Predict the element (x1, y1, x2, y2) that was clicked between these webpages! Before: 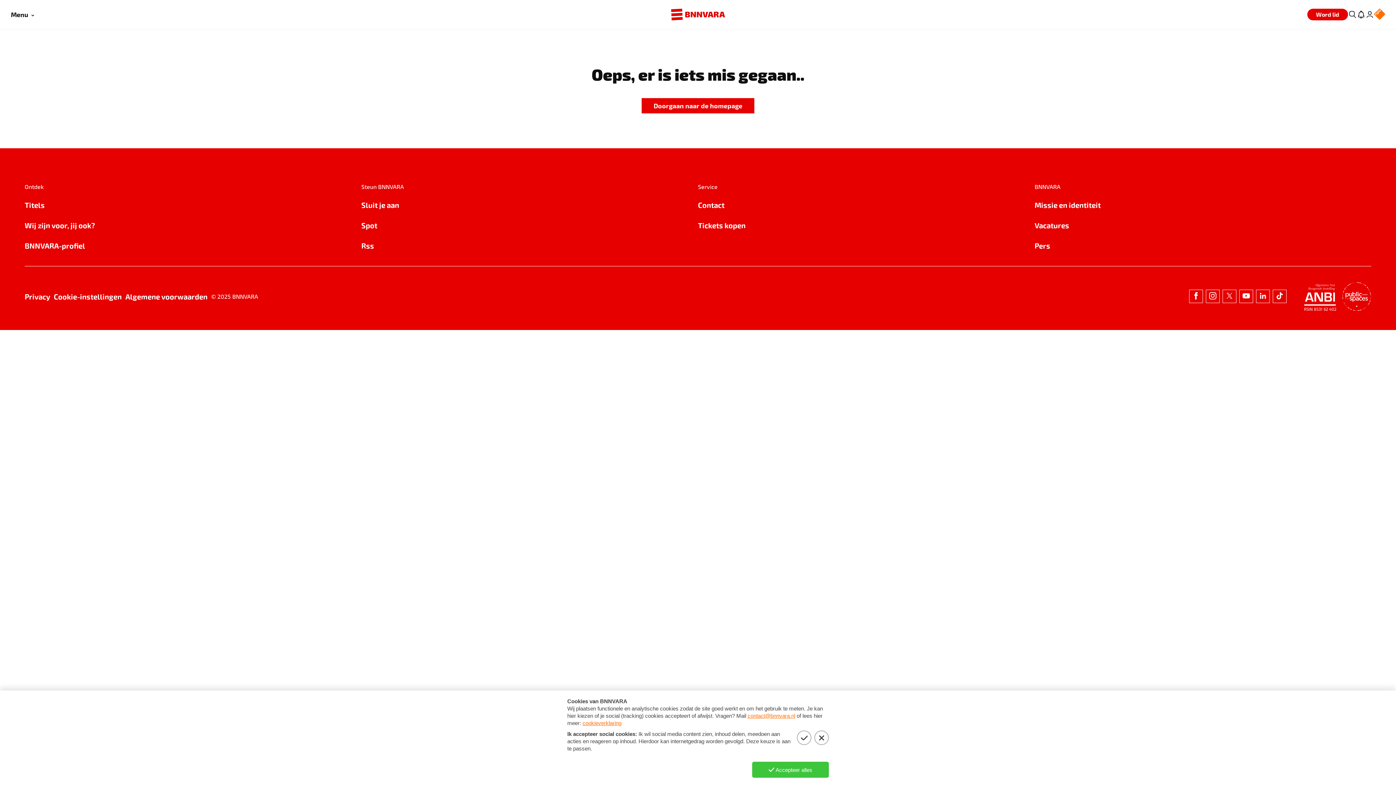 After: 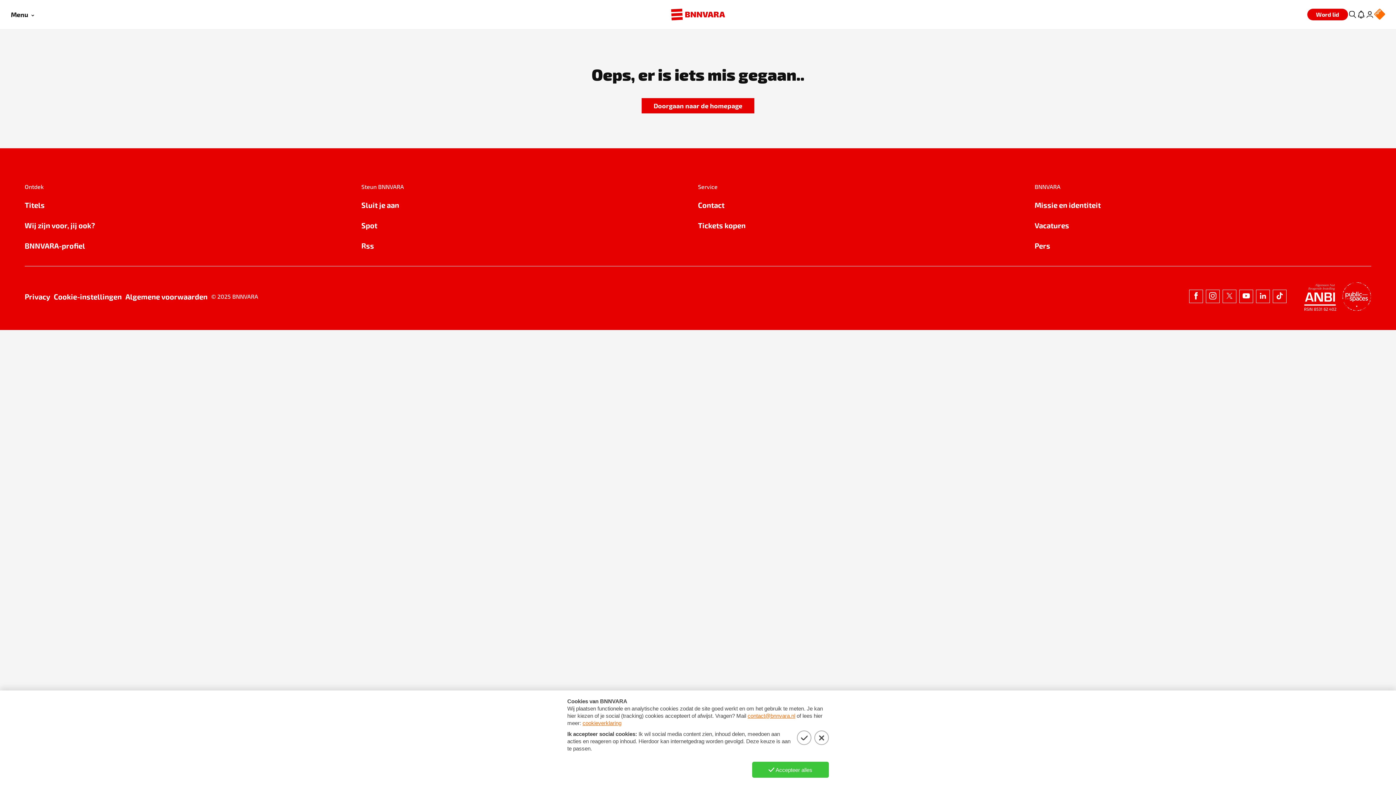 Action: bbox: (24, 219, 361, 231) label: Wij zijn voor, jij ook?